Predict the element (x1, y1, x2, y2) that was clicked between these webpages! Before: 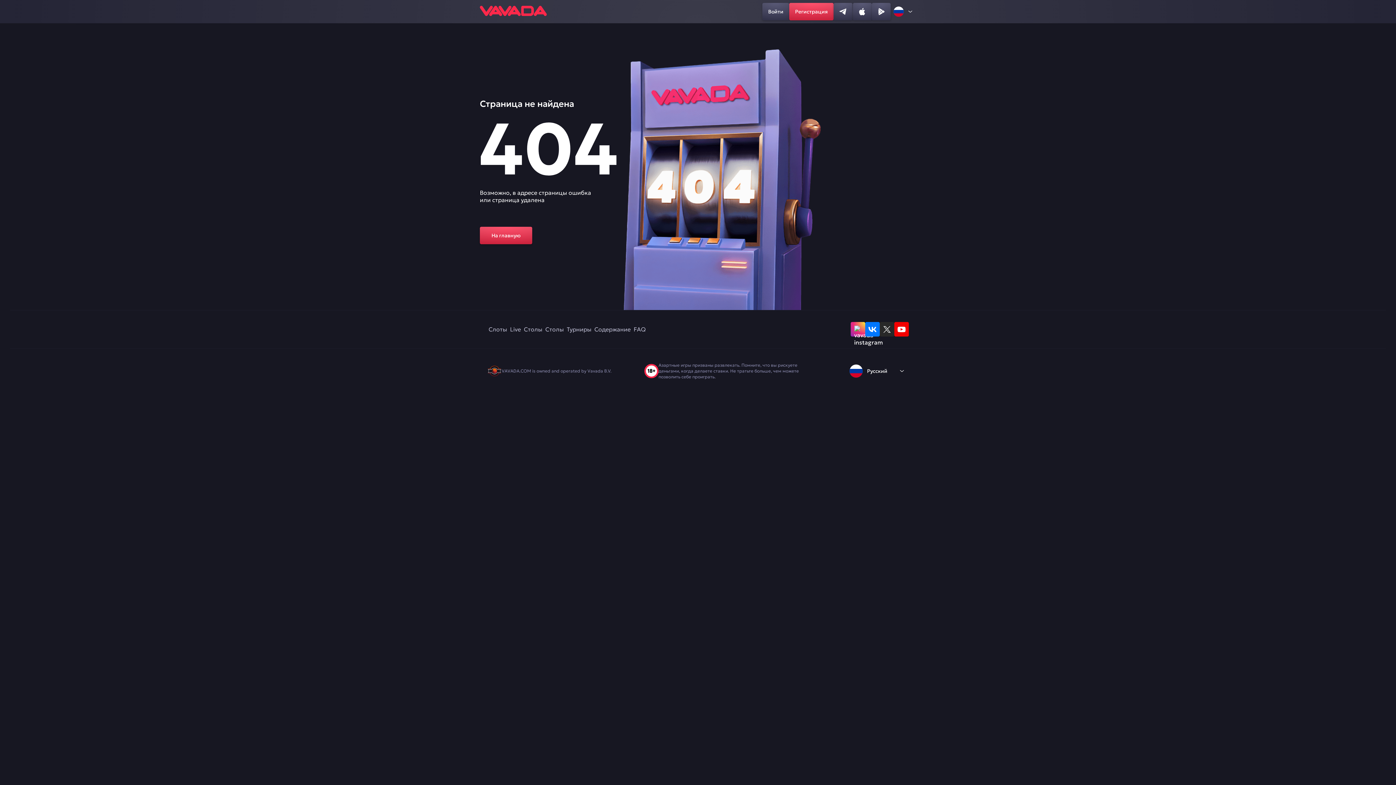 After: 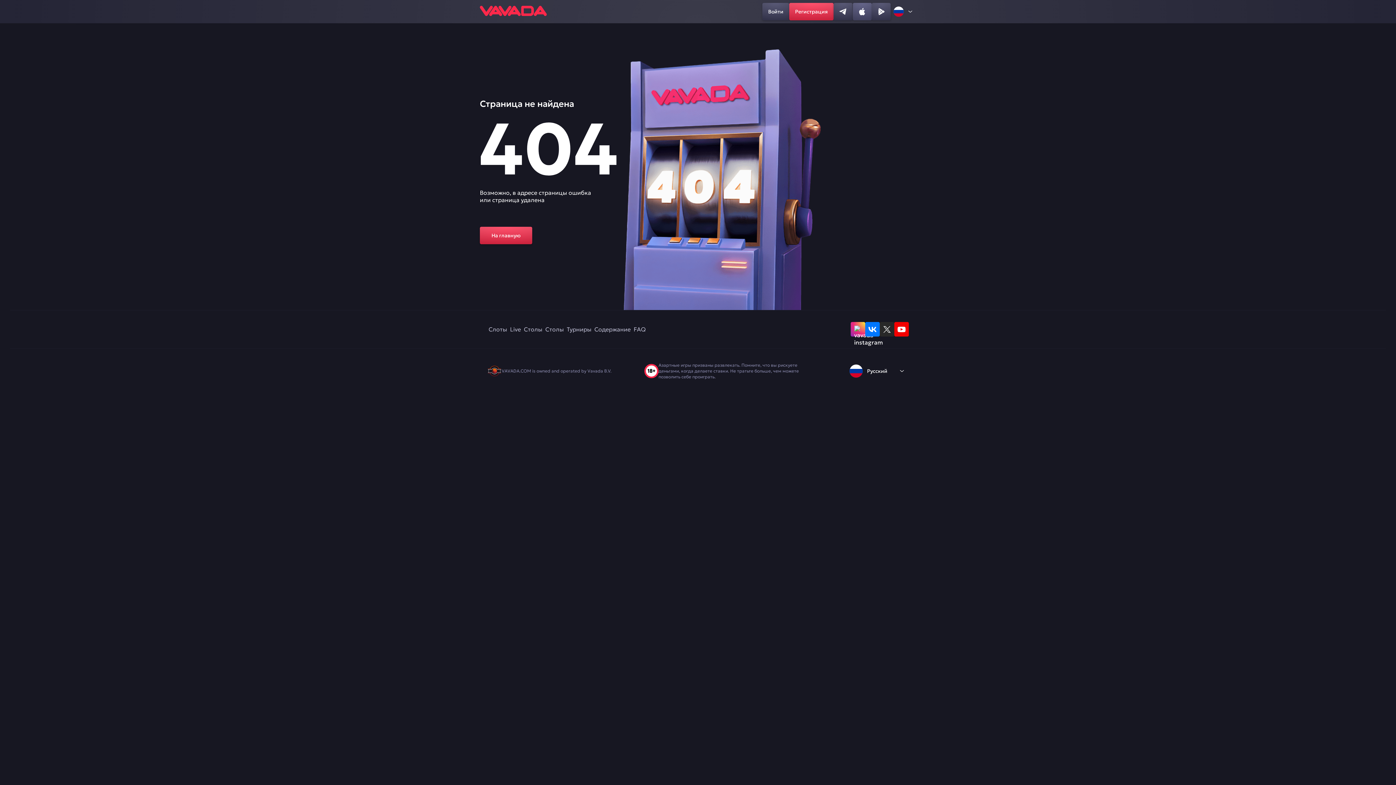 Action: bbox: (853, 2, 871, 20)